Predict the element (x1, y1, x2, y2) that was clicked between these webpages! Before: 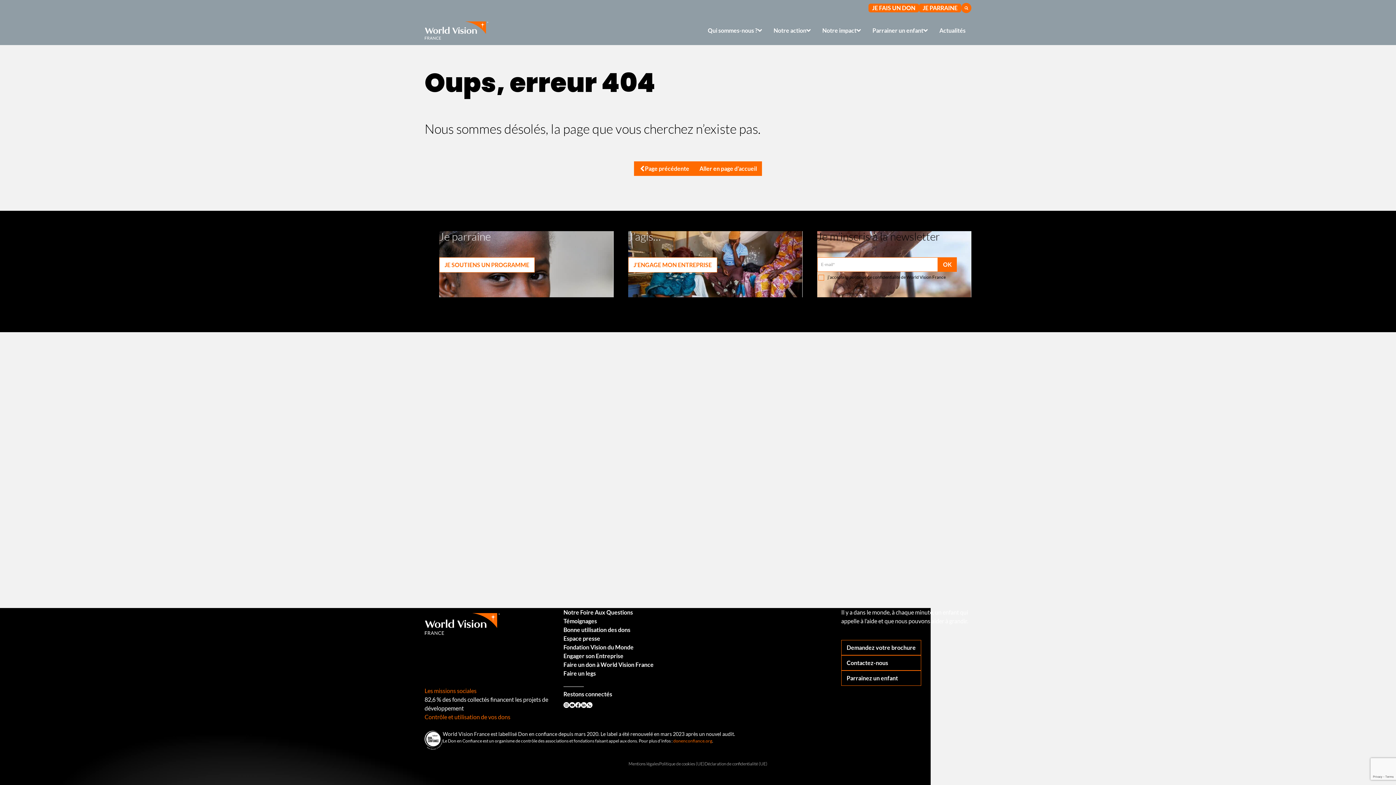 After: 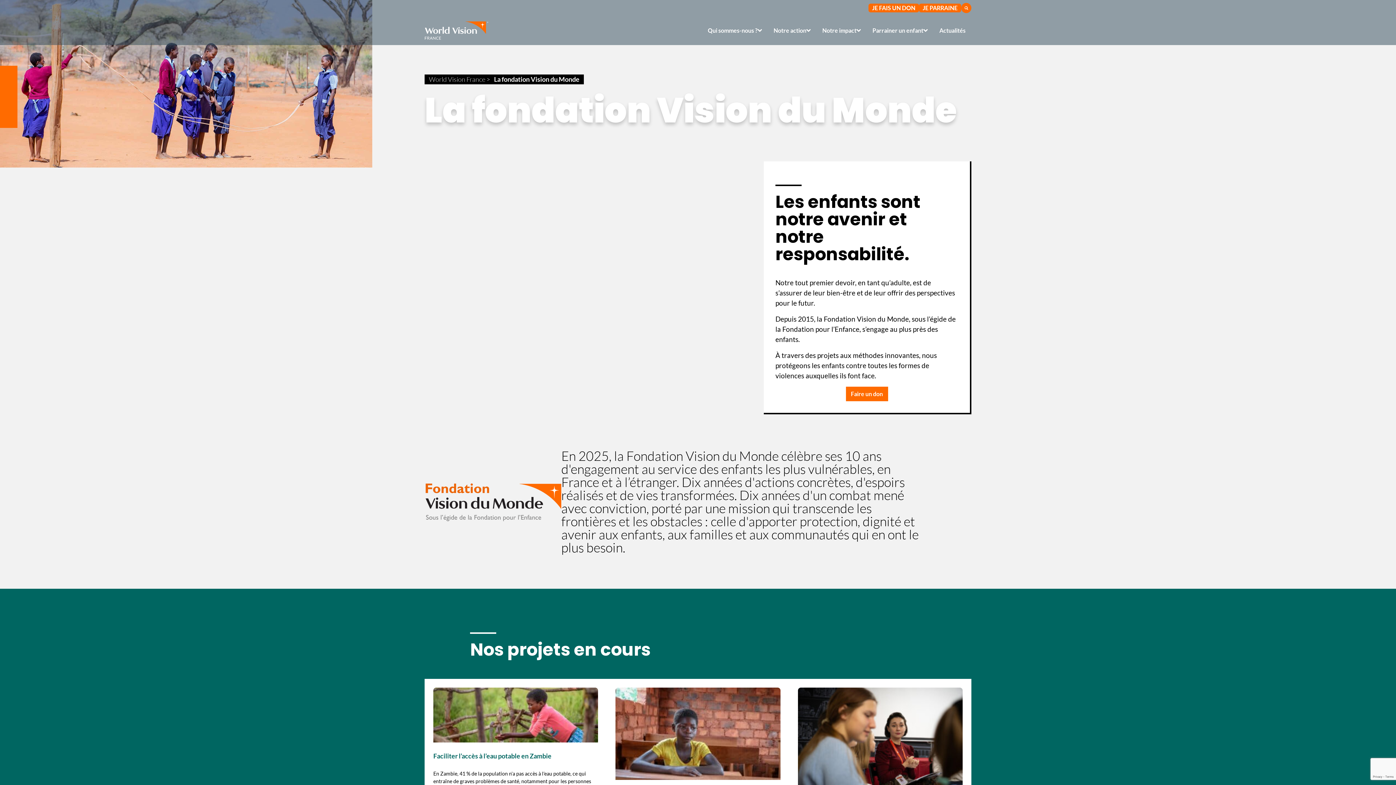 Action: label: Fondation Vision du Monde bbox: (563, 644, 633, 650)